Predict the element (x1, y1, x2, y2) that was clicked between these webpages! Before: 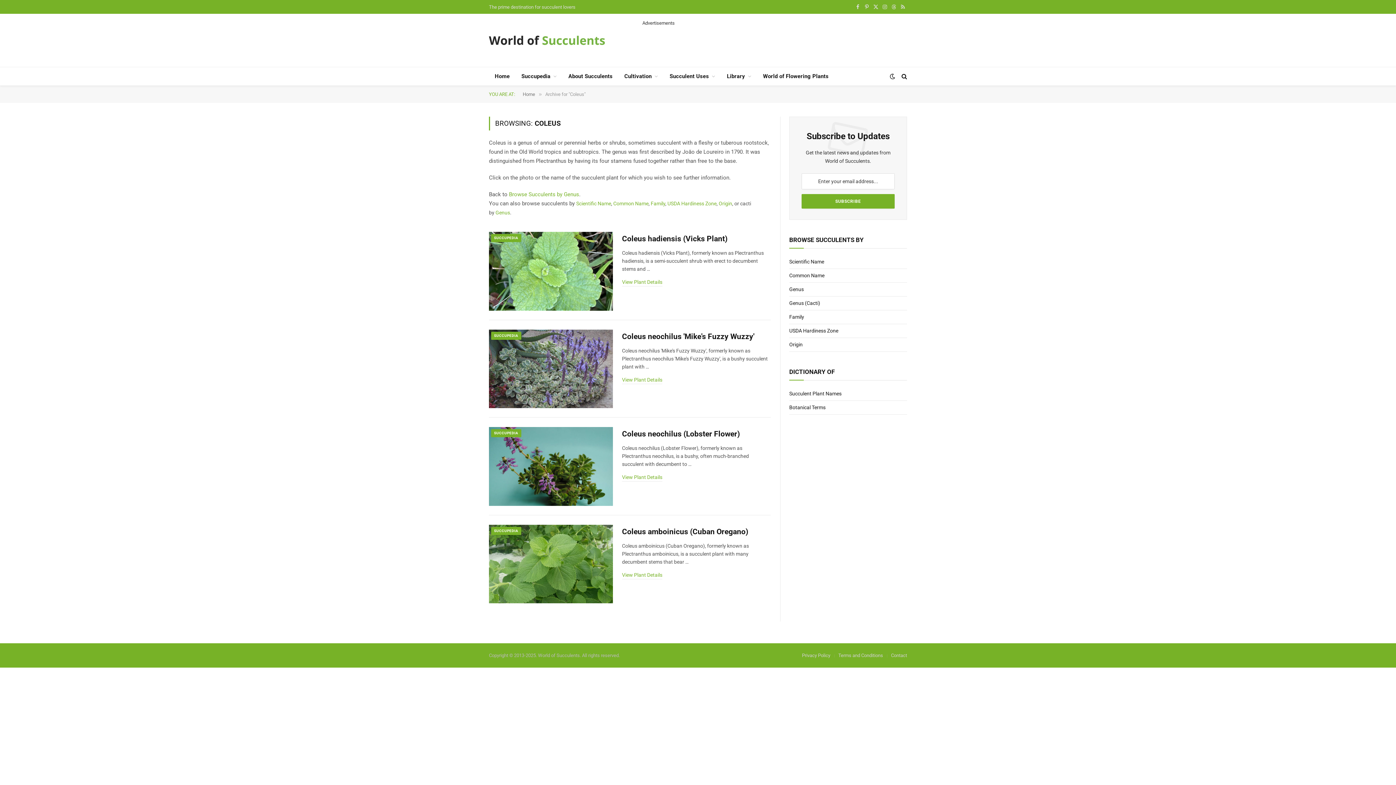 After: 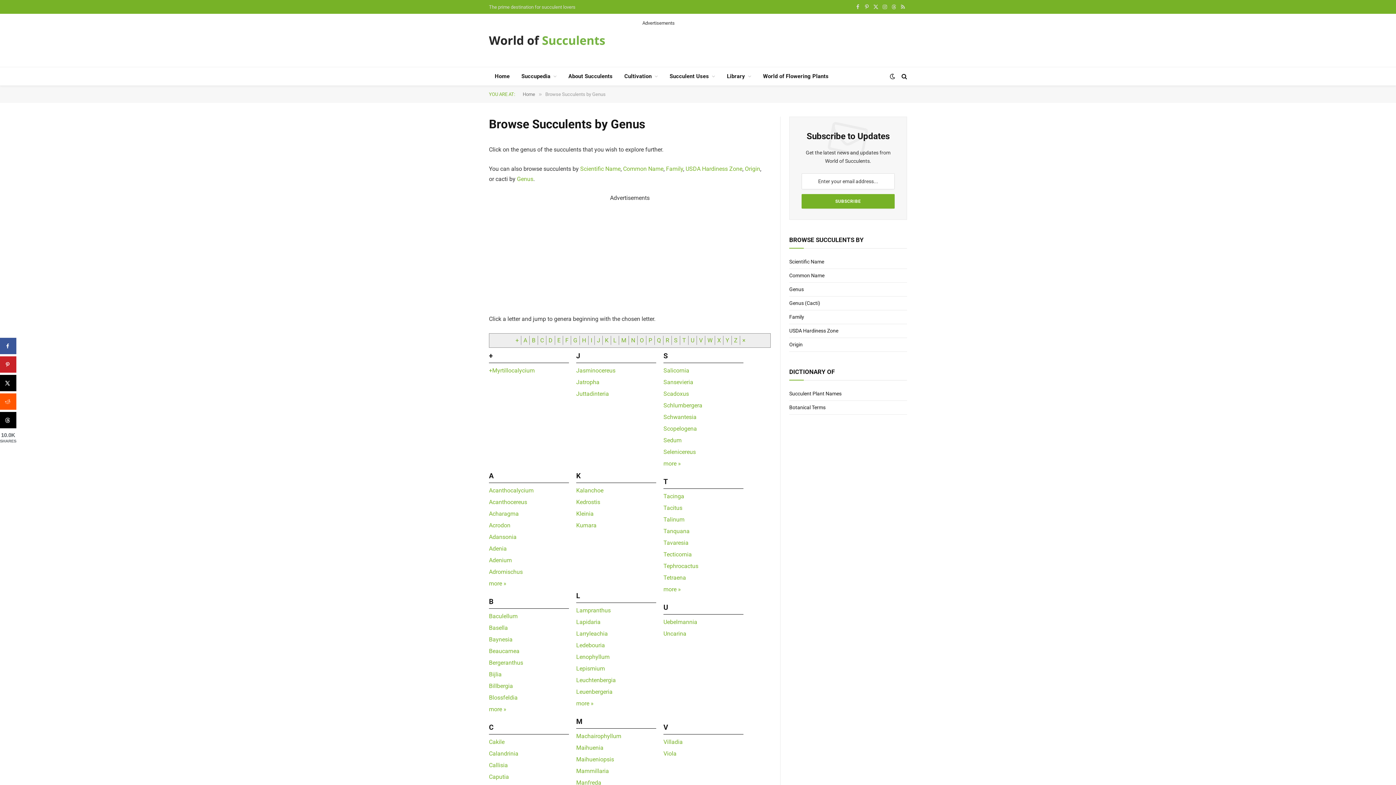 Action: bbox: (789, 286, 804, 292) label: Genus